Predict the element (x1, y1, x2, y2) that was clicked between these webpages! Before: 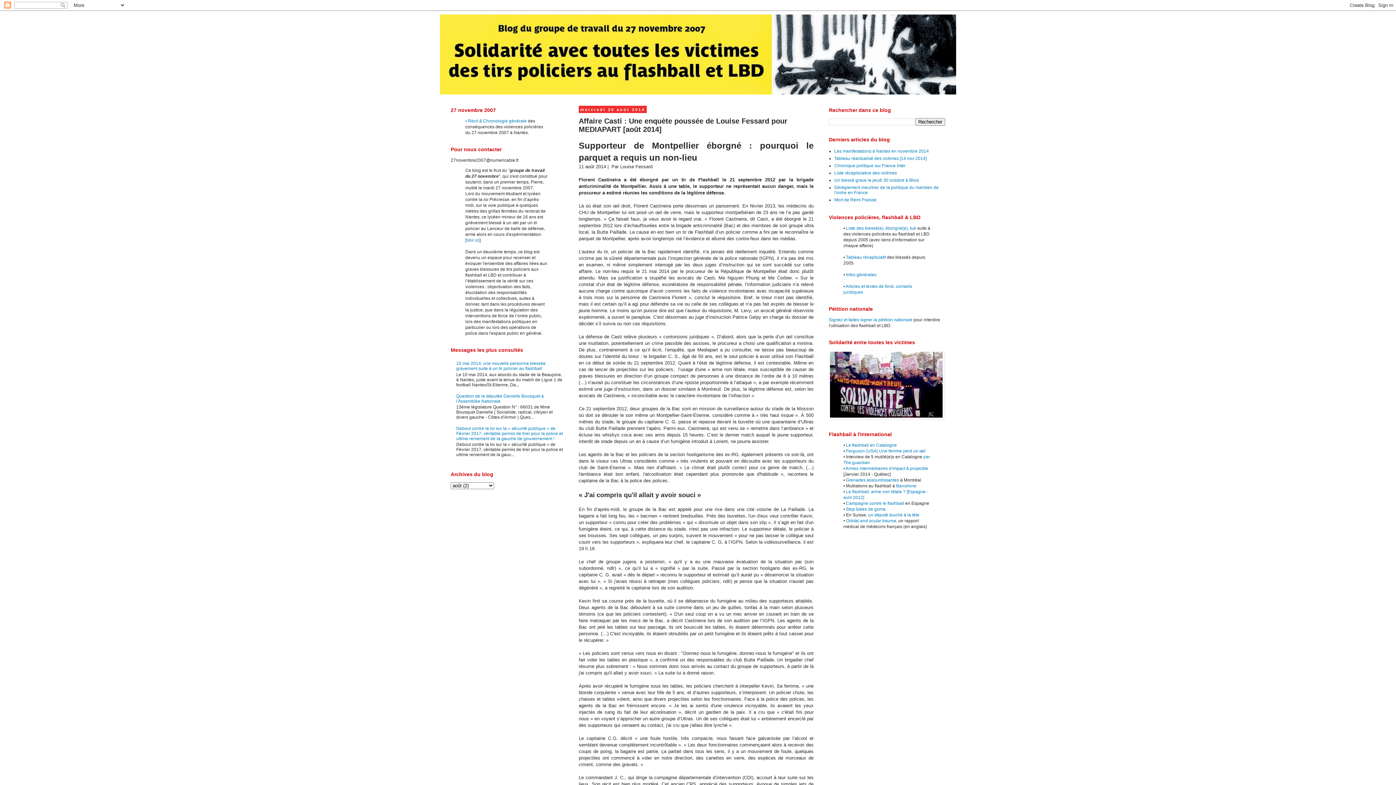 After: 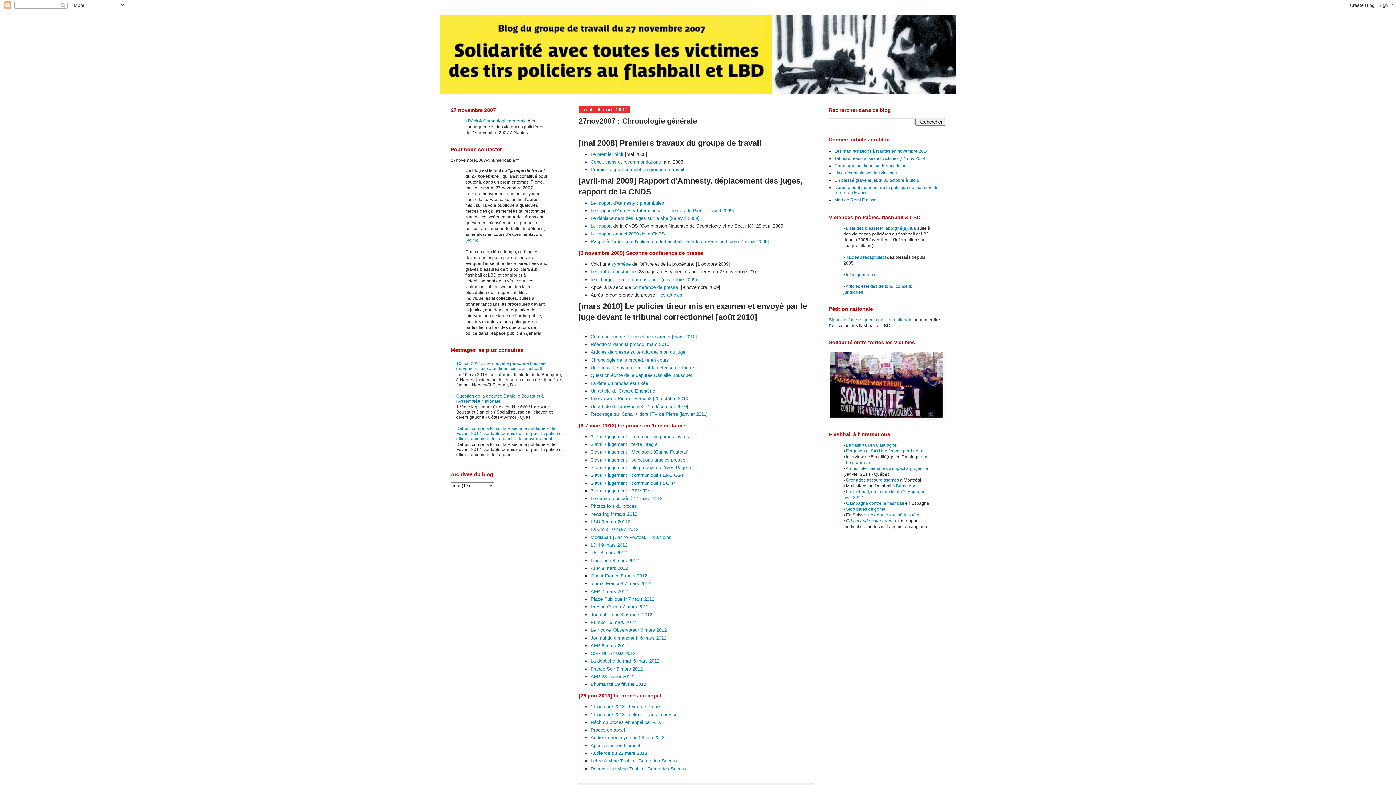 Action: bbox: (466, 237, 479, 242) label: Voir ici